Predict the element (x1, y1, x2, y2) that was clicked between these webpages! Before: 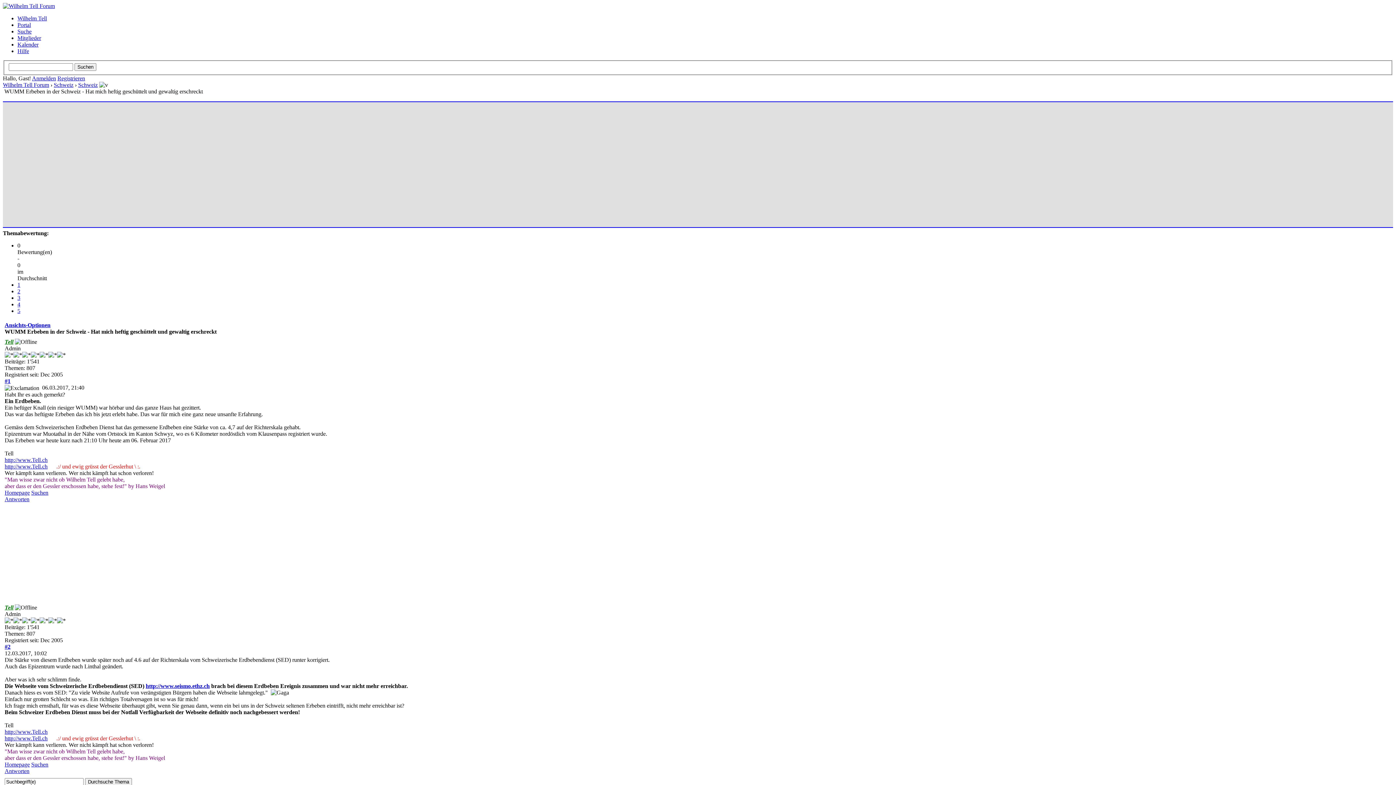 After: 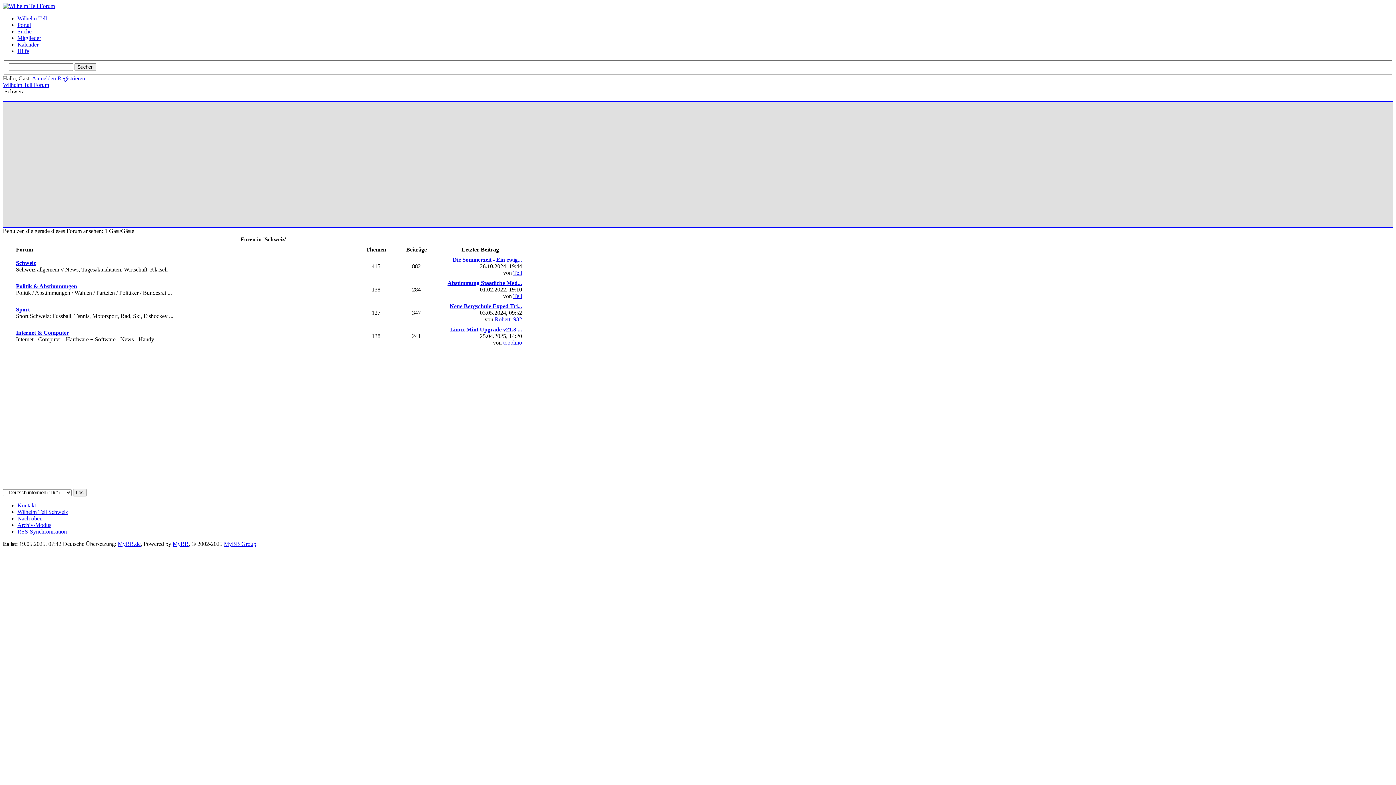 Action: bbox: (53, 81, 73, 87) label: Schweiz